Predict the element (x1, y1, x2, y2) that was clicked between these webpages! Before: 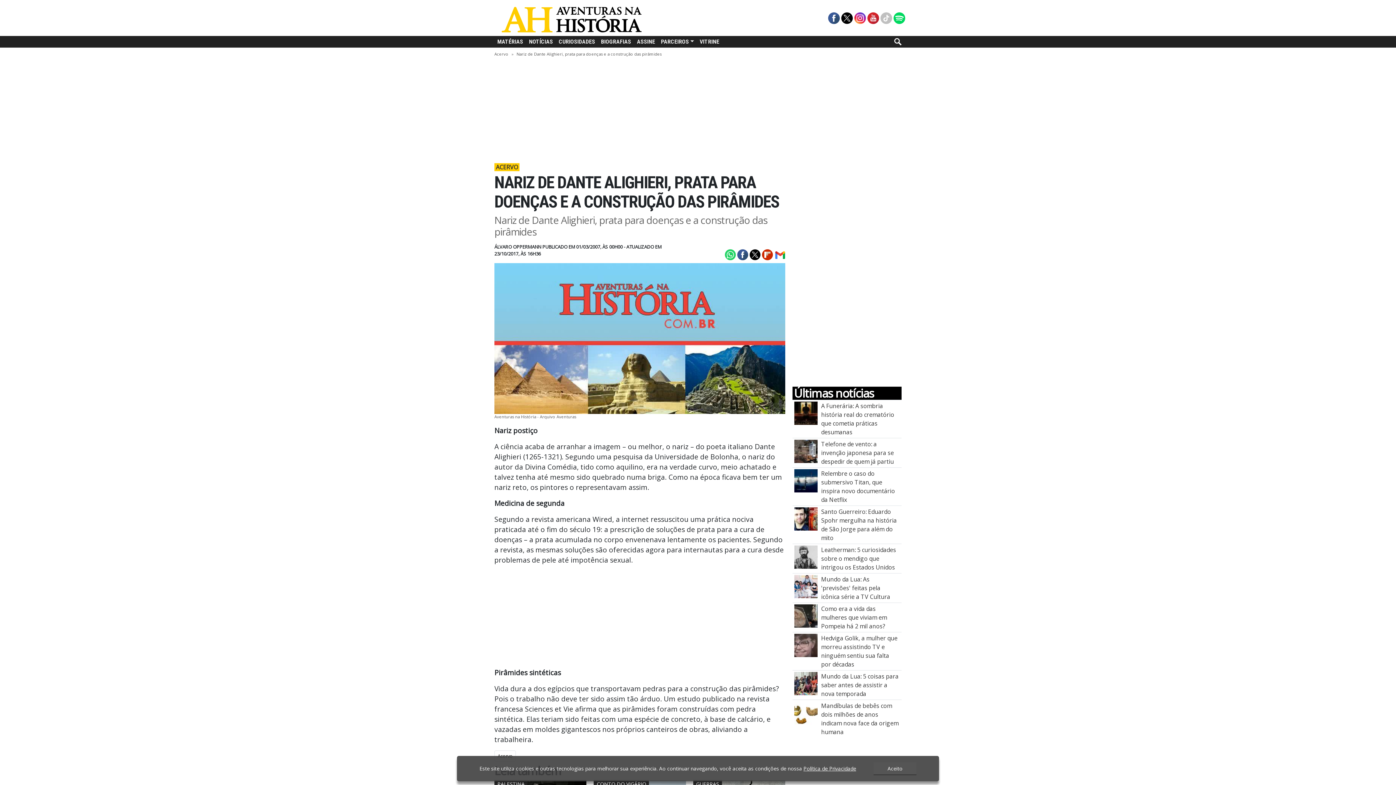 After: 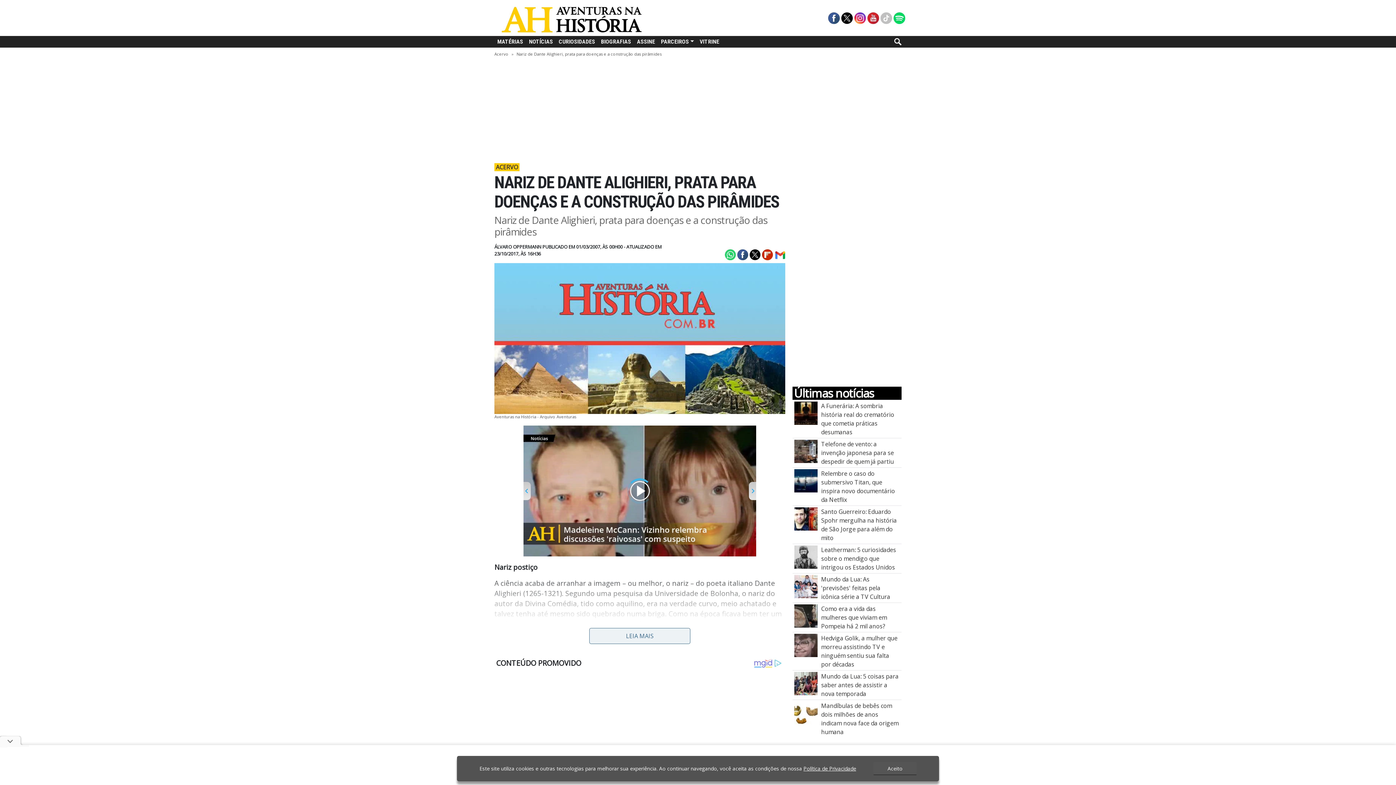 Action: bbox: (760, 250, 773, 258)